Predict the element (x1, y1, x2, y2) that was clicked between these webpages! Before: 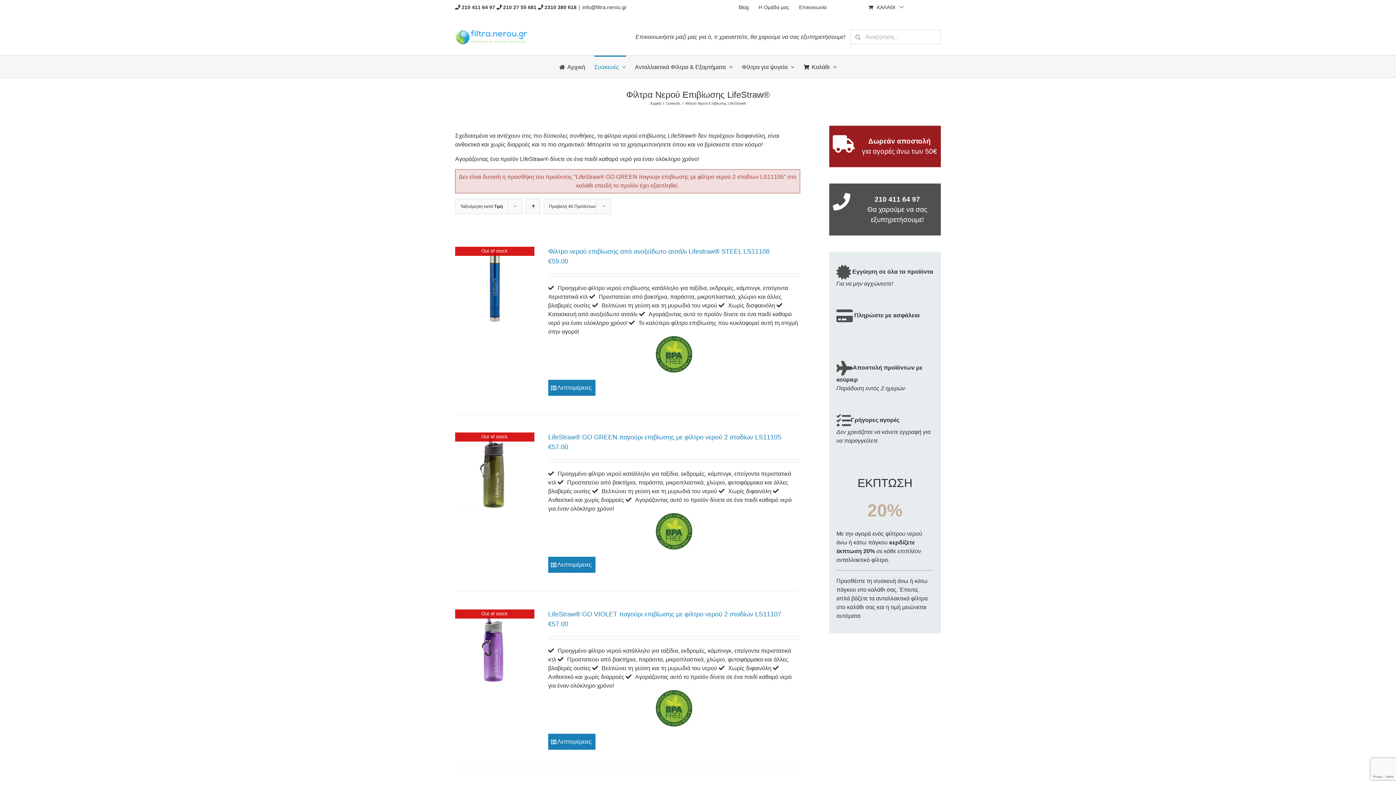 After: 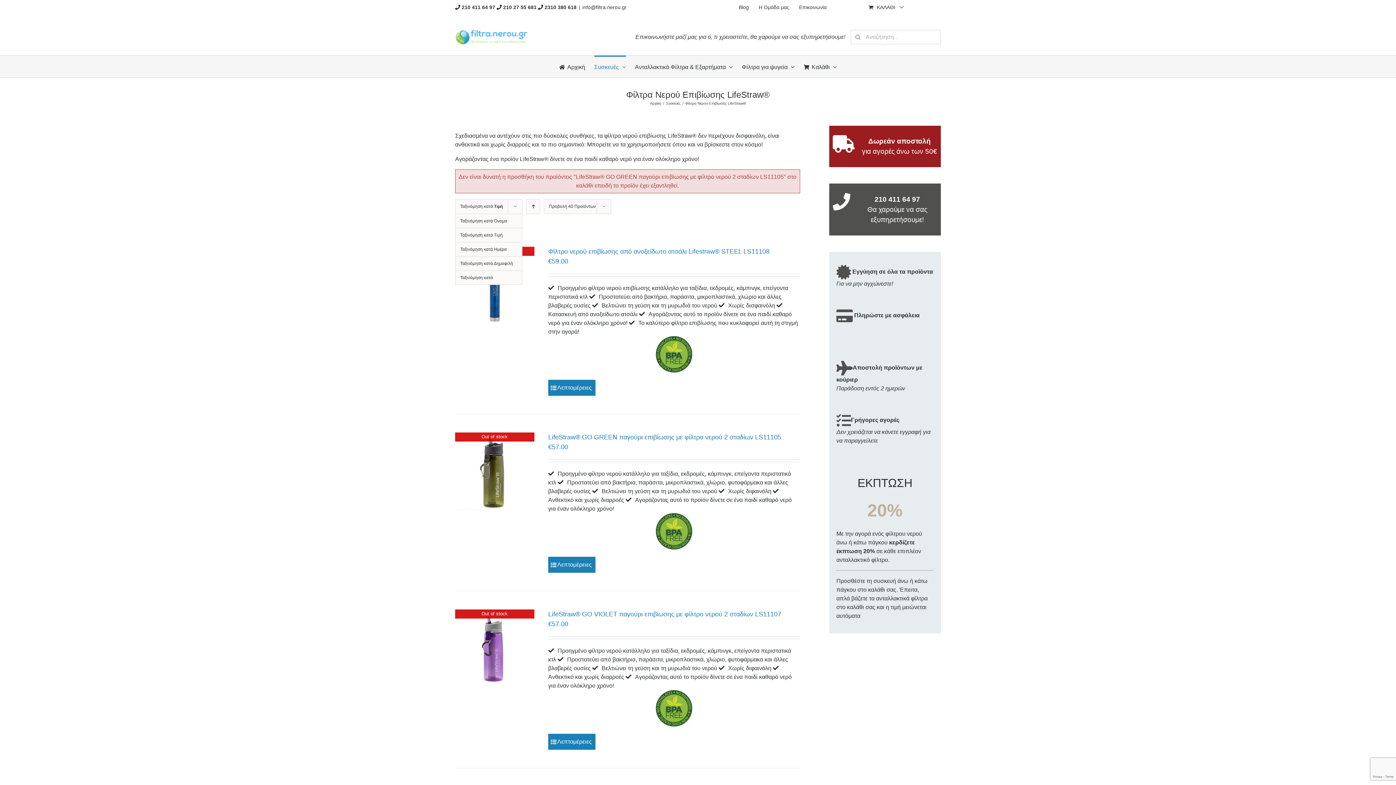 Action: bbox: (460, 204, 502, 209) label: Ταξινόμηση κατά Τιμή